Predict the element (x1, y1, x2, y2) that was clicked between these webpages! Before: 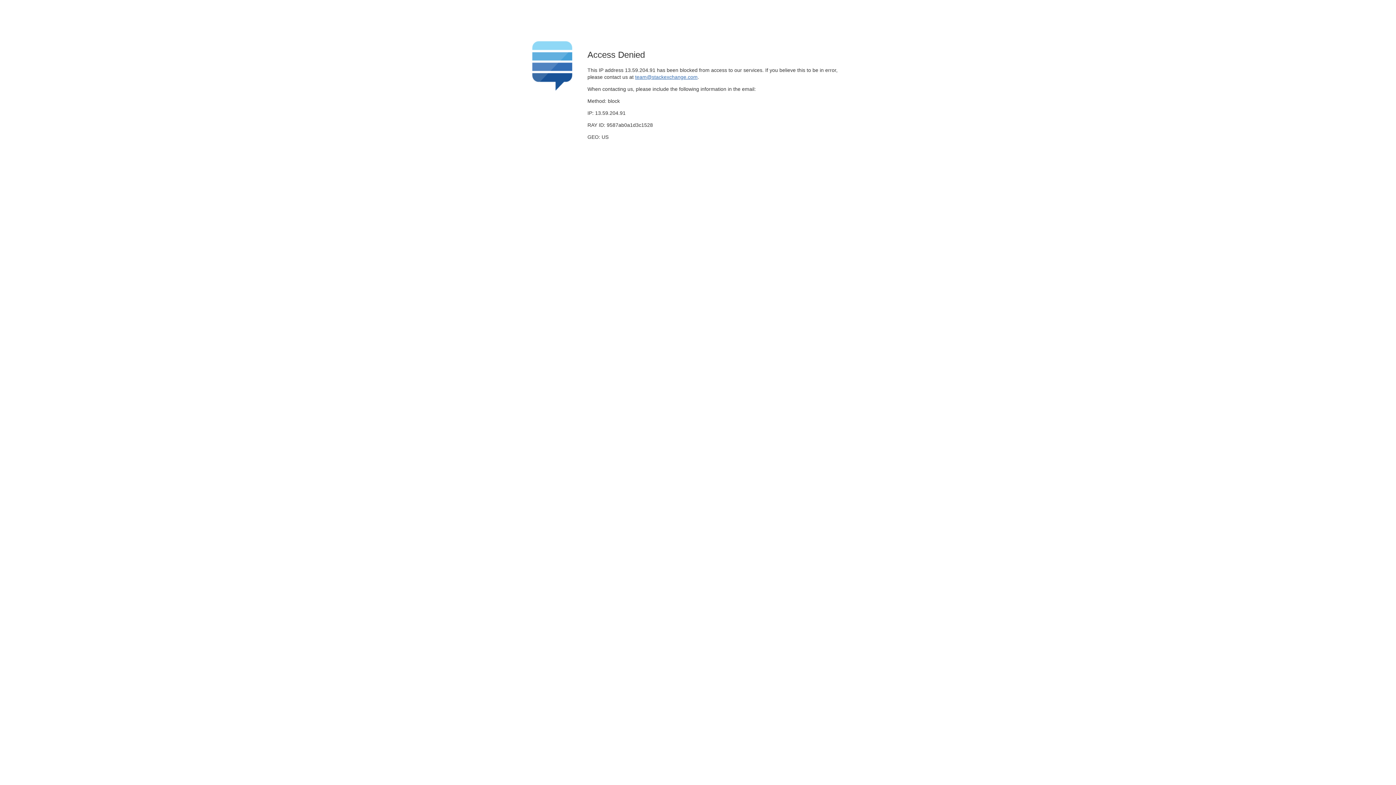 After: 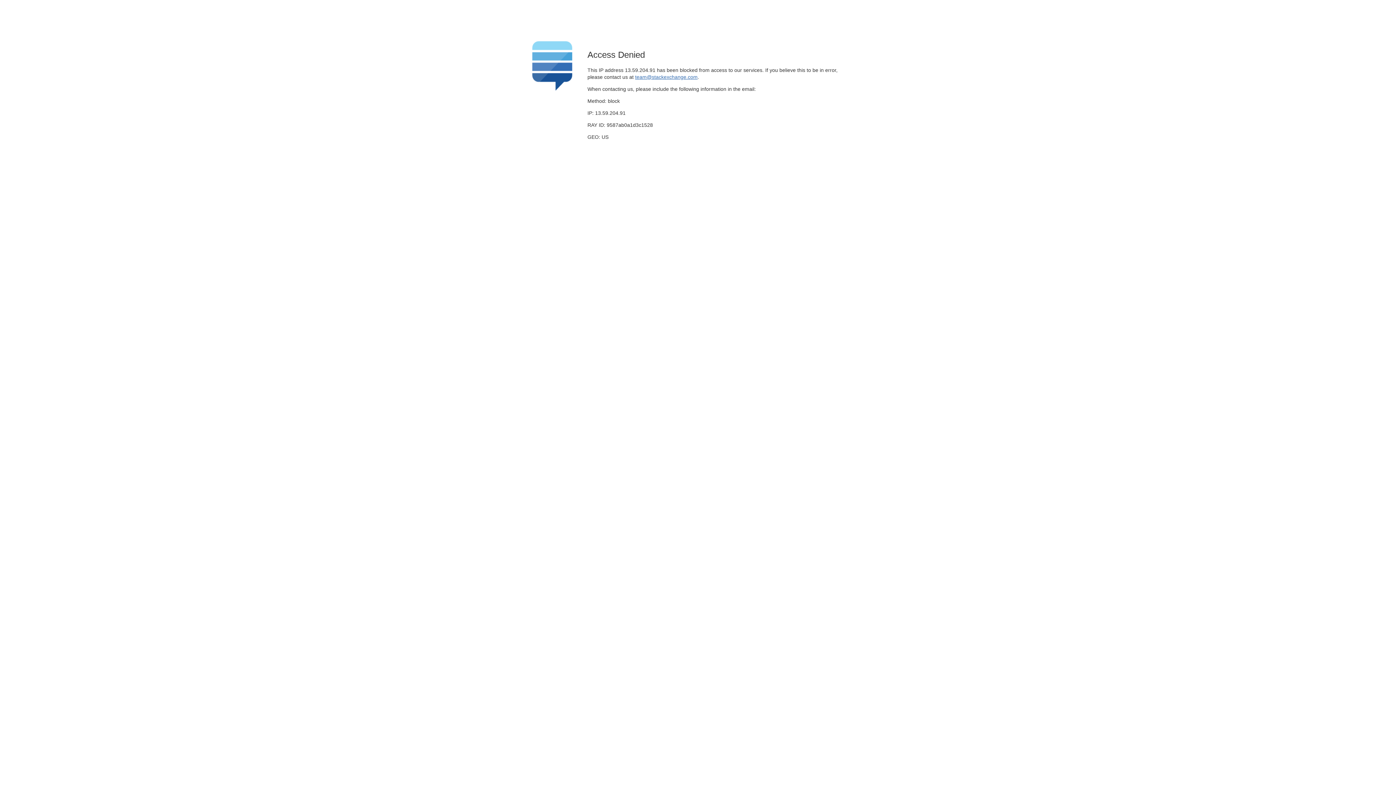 Action: bbox: (635, 74, 697, 79) label: team@stackexchange.com